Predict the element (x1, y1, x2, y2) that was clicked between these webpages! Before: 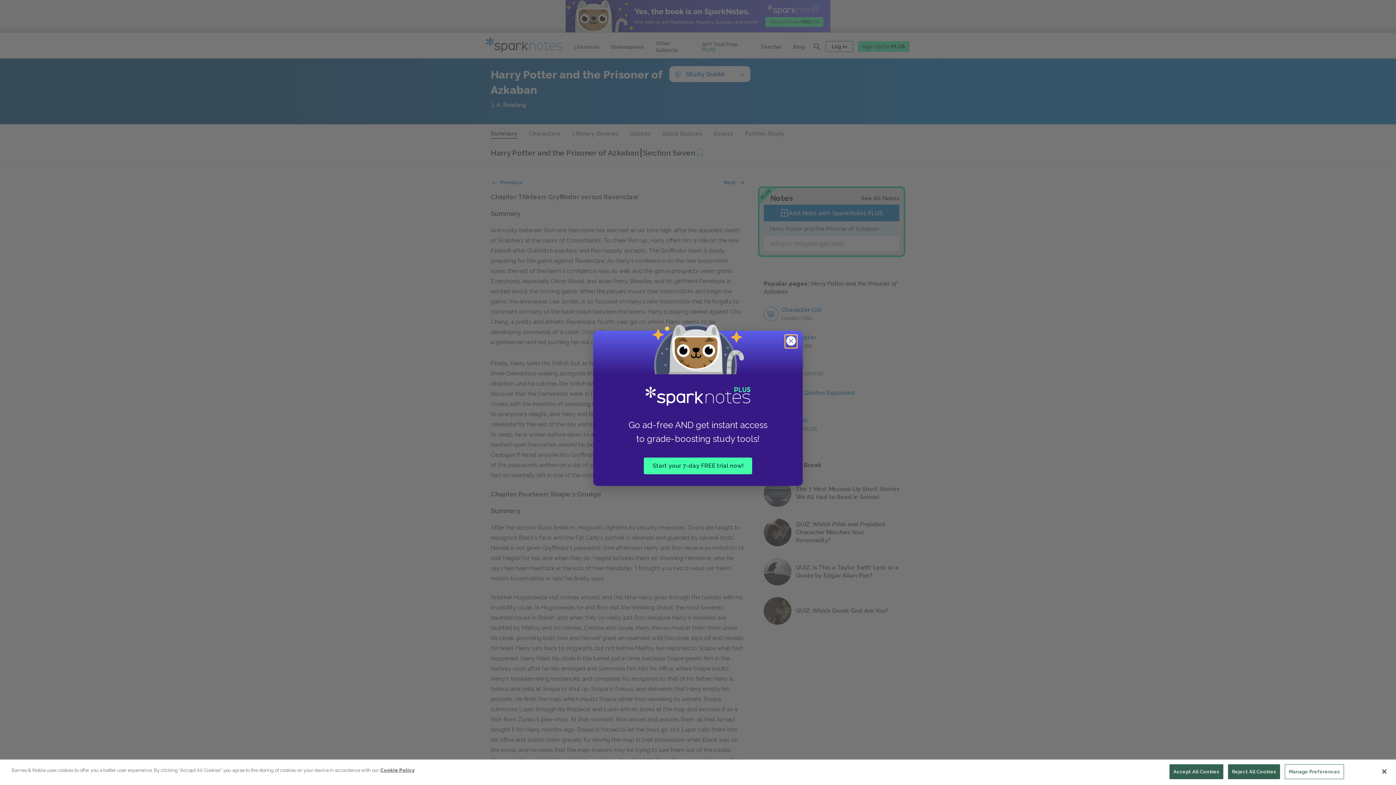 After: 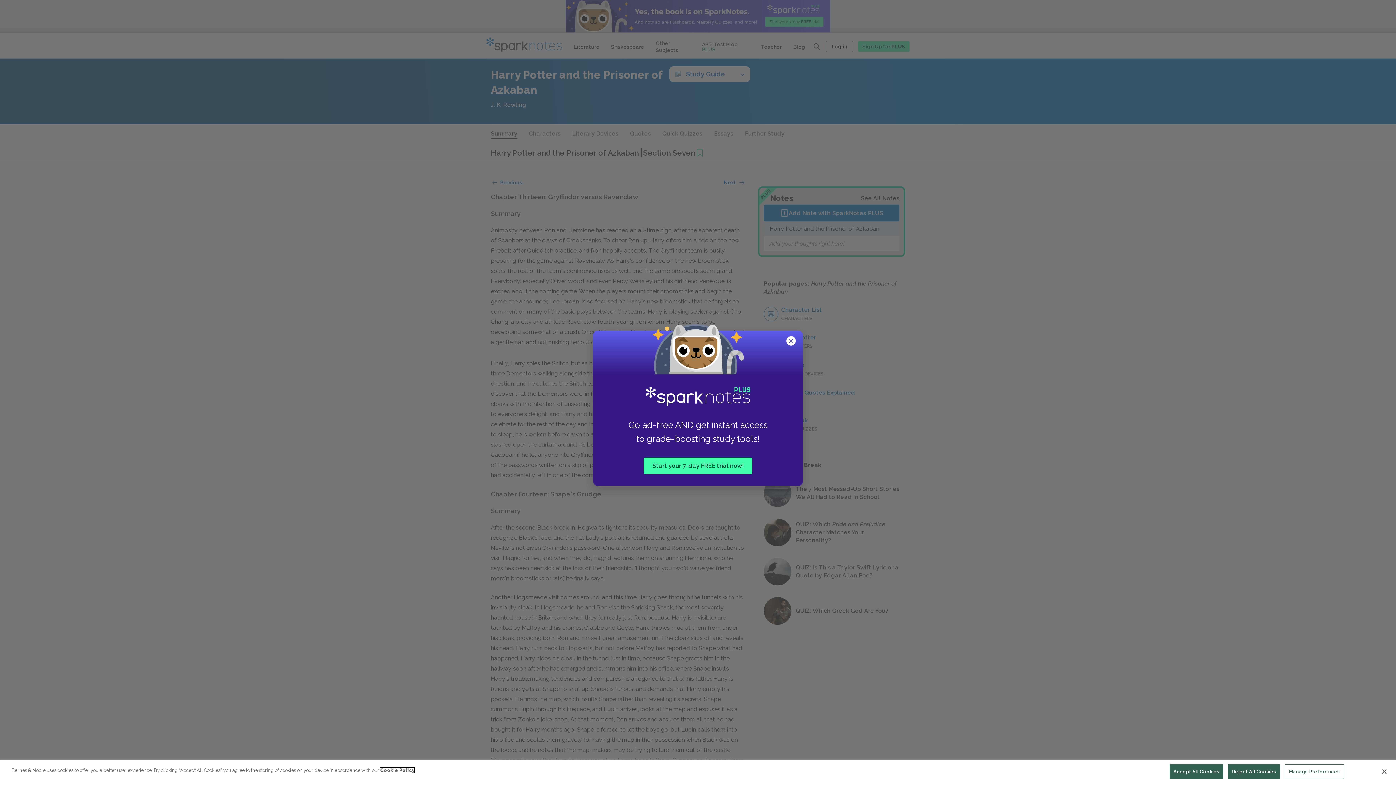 Action: bbox: (380, 768, 414, 773) label: More information about your privacy, opens in a new tab